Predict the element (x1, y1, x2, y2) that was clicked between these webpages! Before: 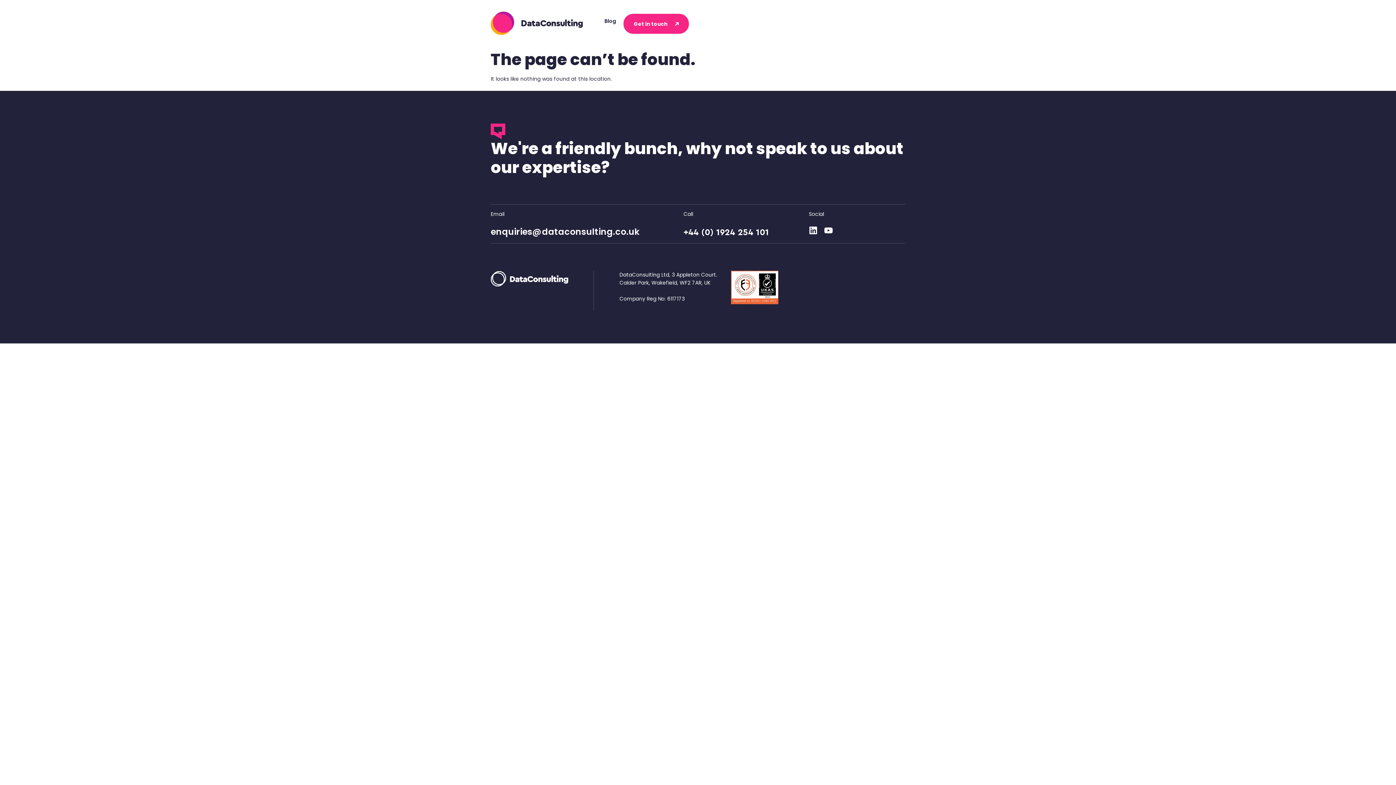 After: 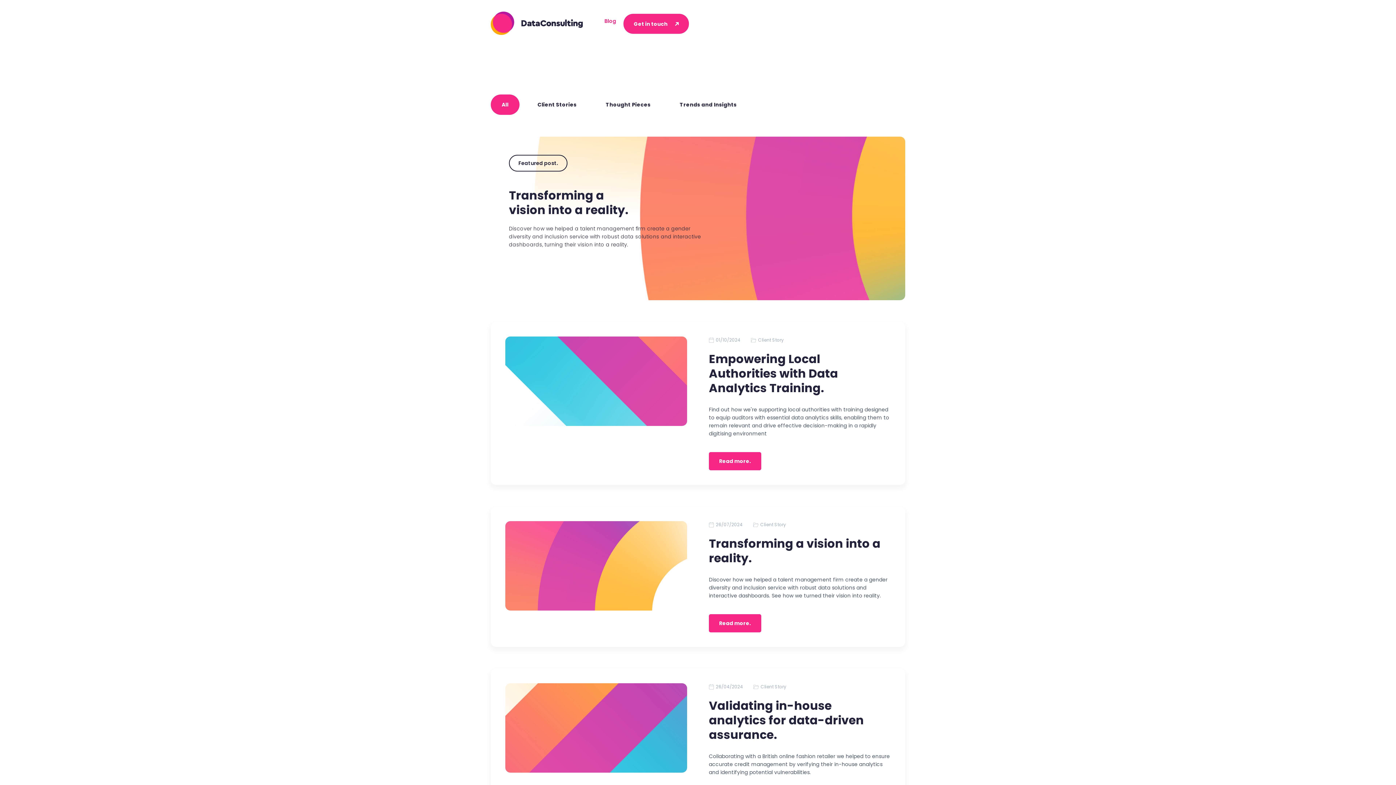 Action: bbox: (597, 13, 623, 28) label: Blog